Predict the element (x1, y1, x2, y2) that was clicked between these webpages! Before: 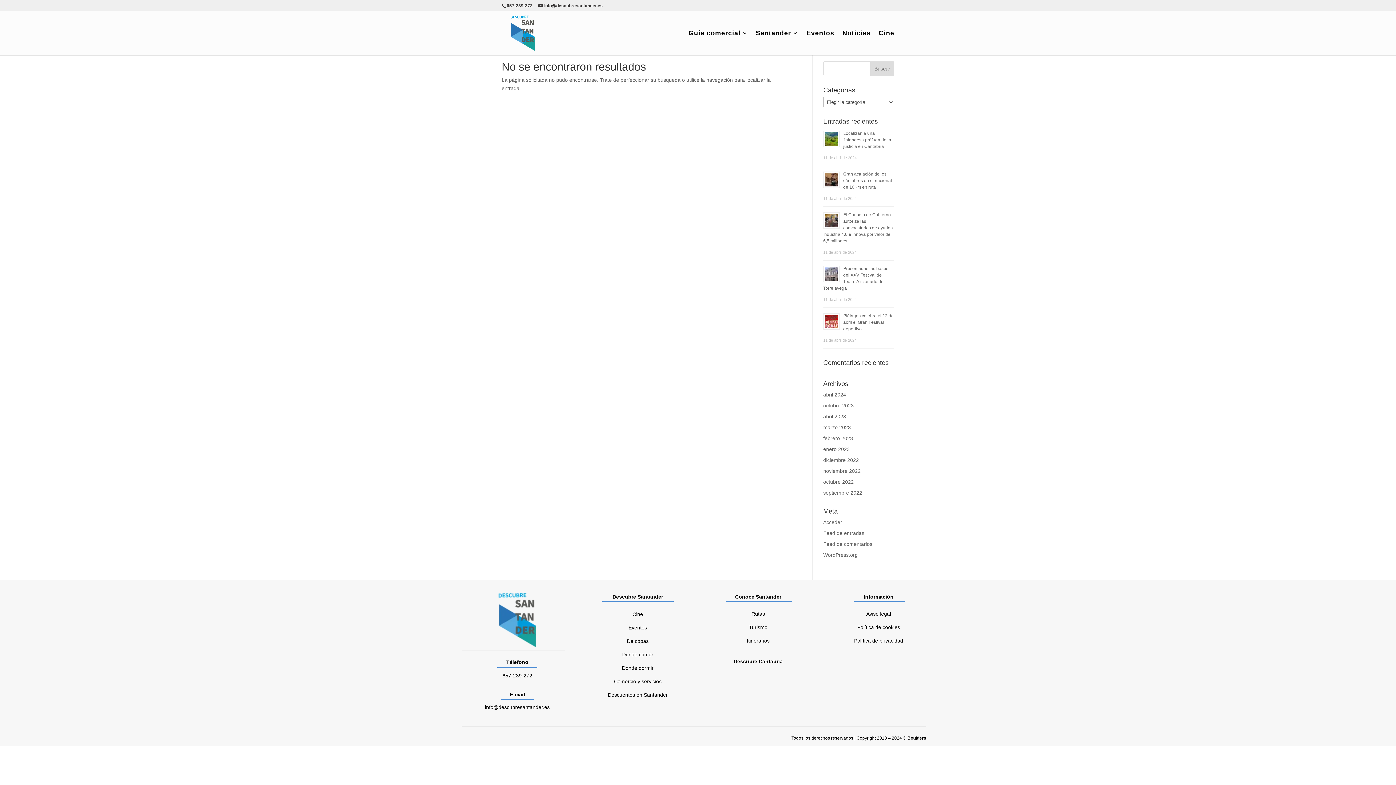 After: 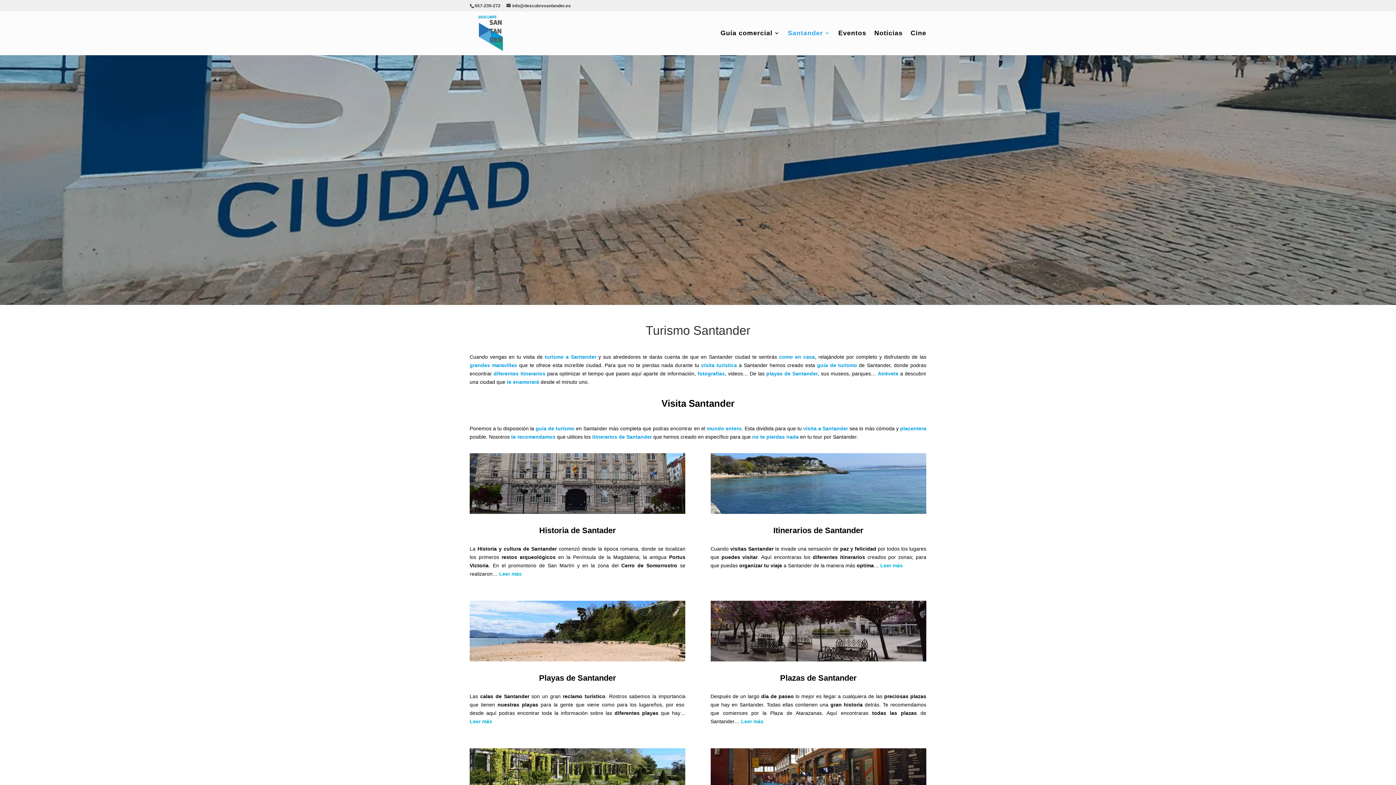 Action: bbox: (749, 624, 767, 630) label: Turismo